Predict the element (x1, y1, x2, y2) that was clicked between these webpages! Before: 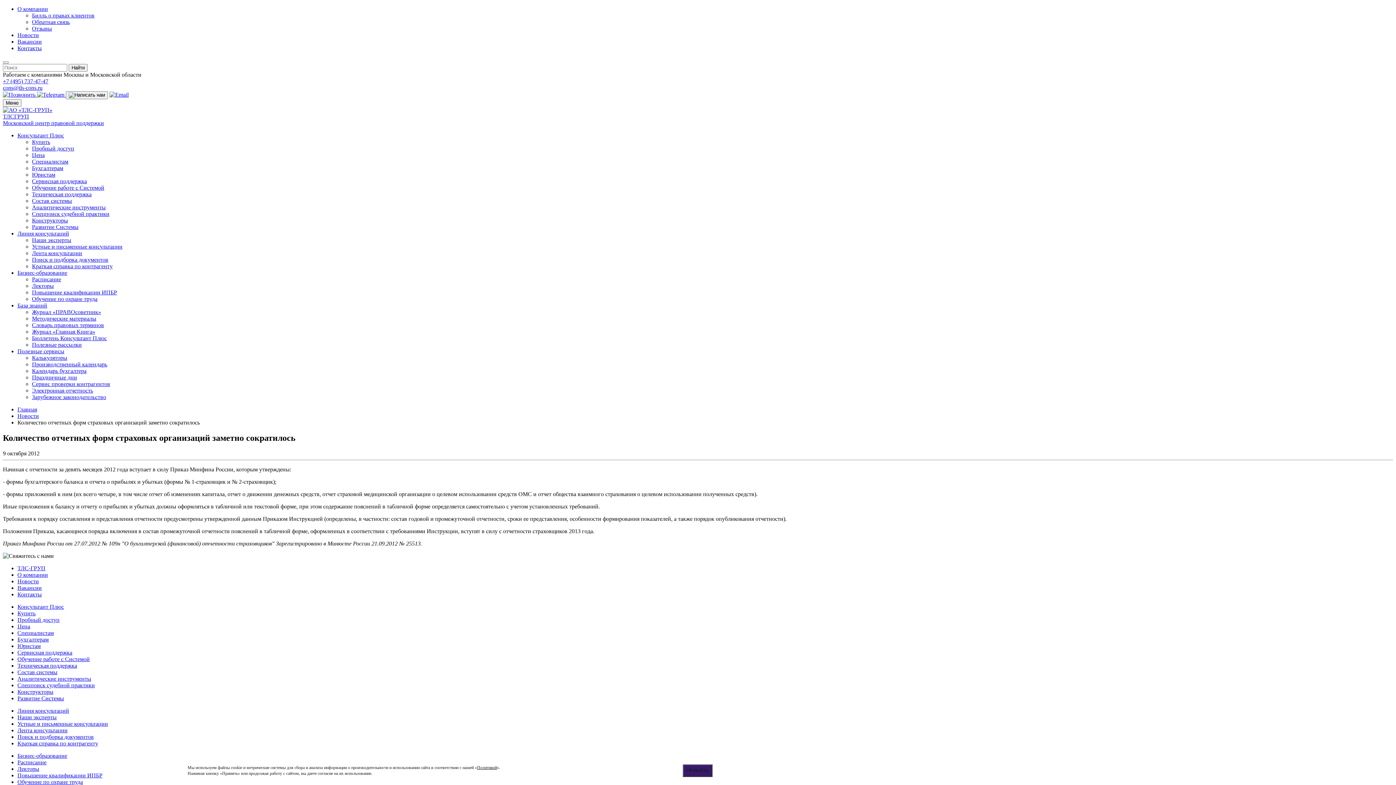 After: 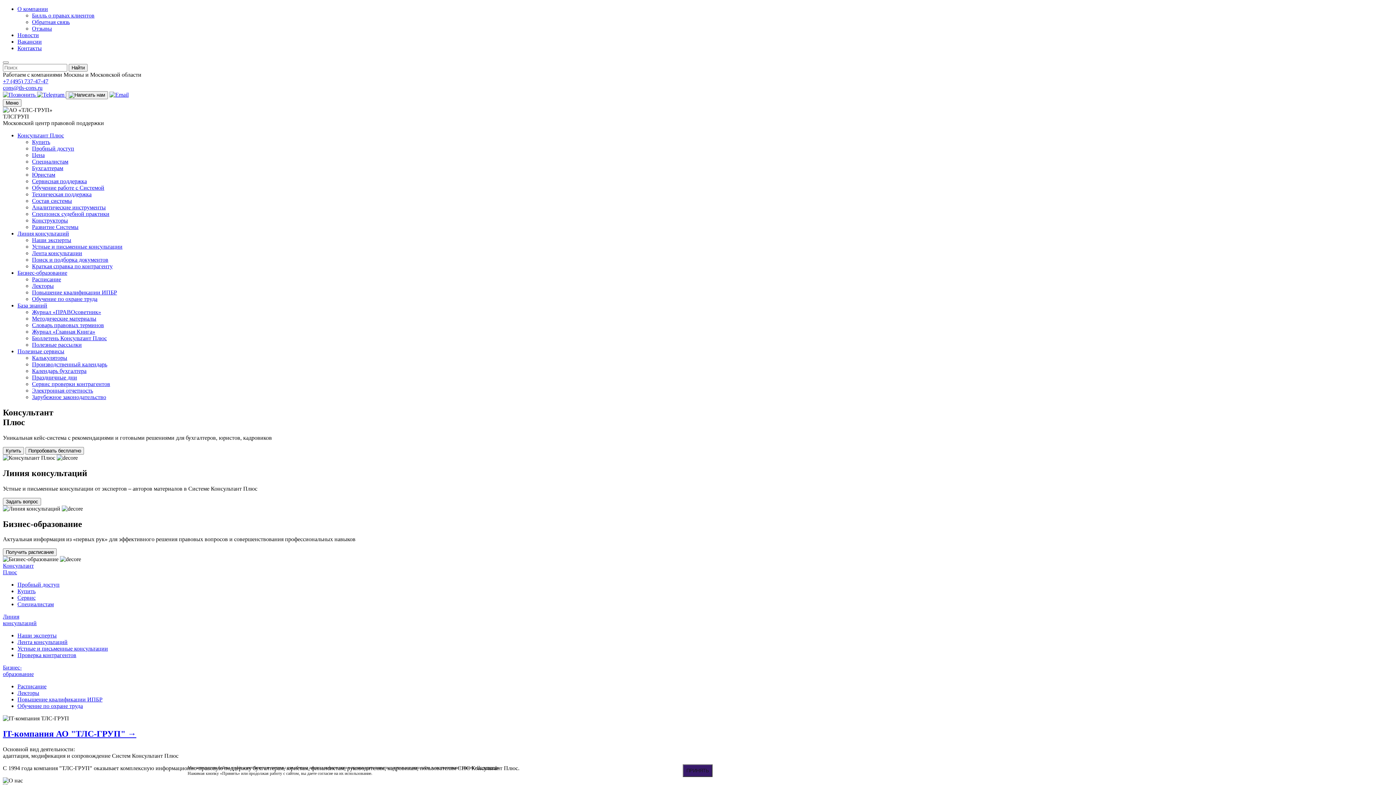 Action: label: ТЛСГРУП
Московский центр правовой поддержки bbox: (2, 106, 1393, 126)